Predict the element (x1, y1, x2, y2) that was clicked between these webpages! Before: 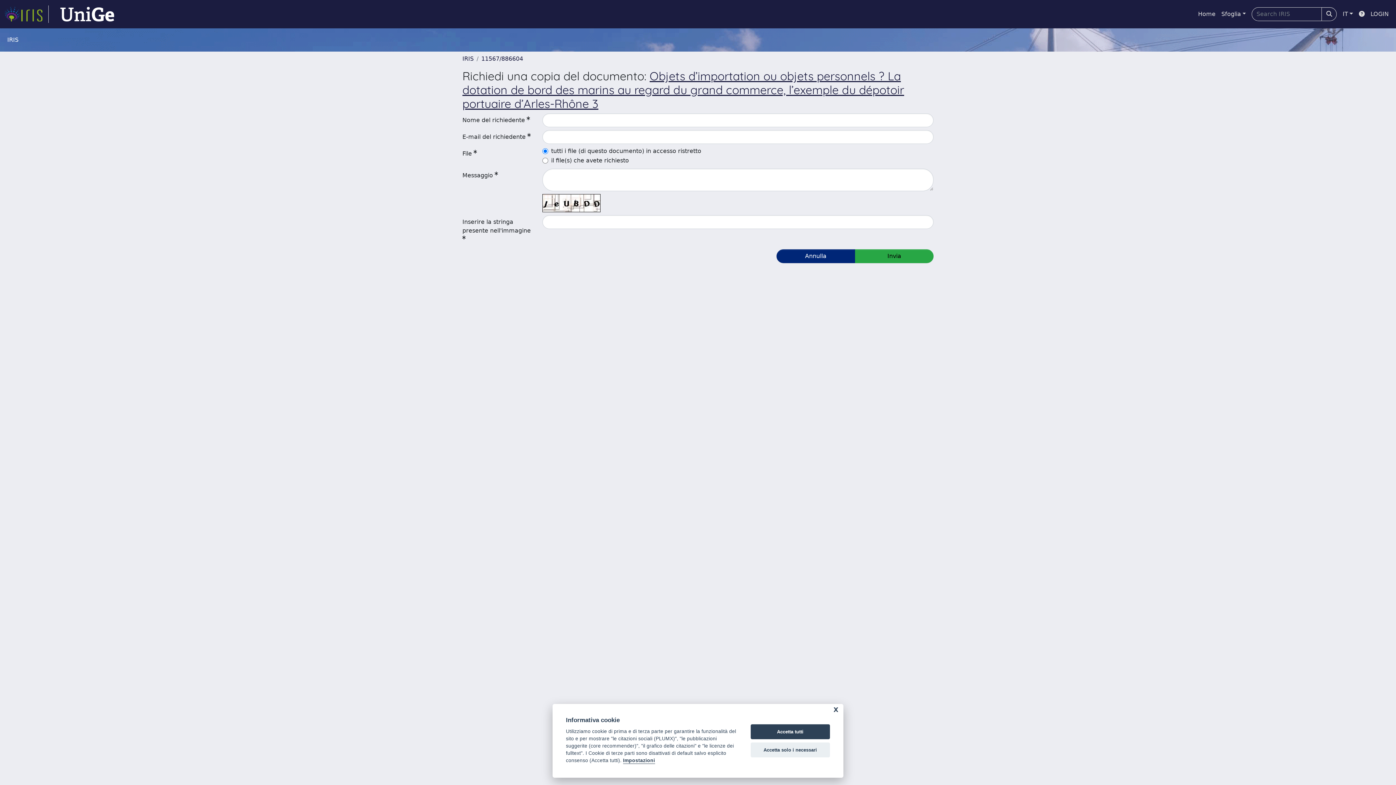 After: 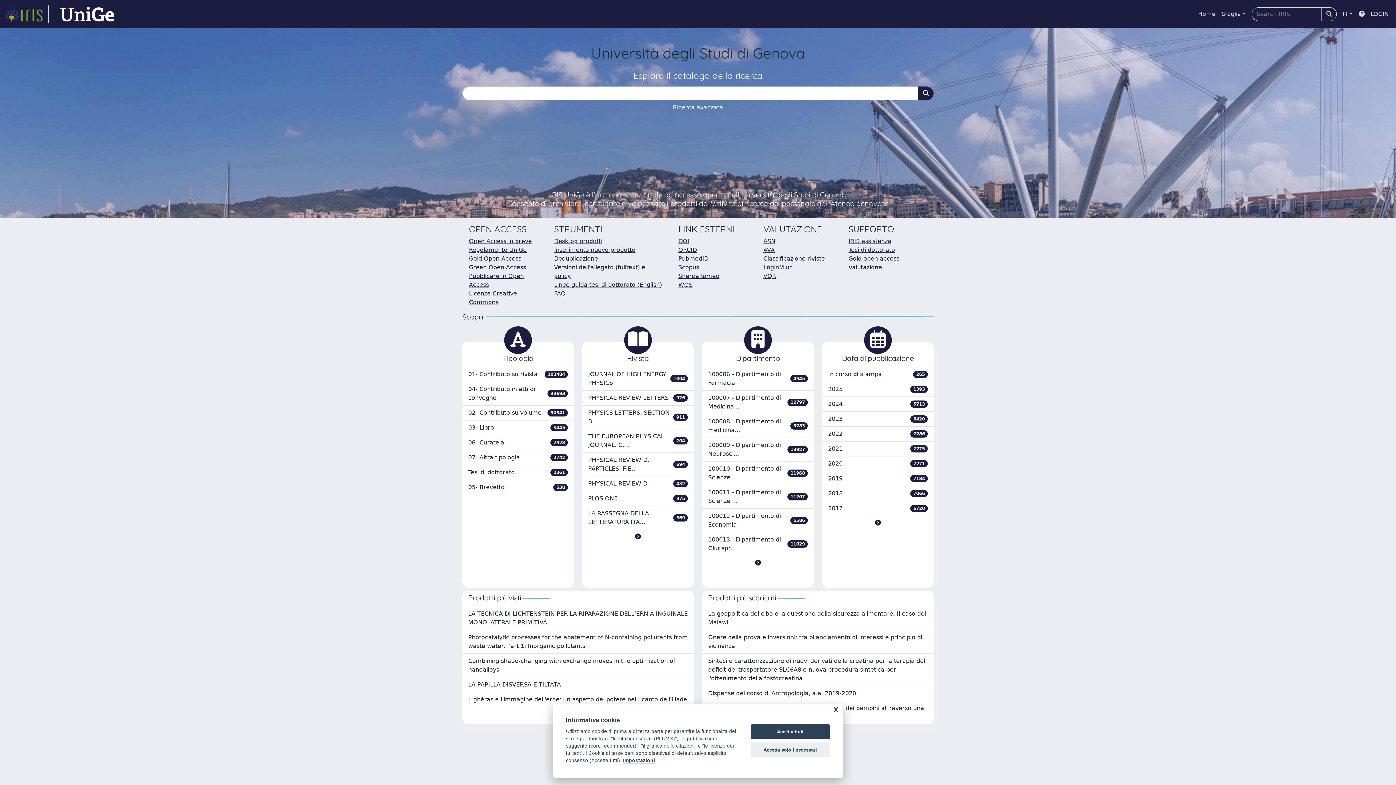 Action: label: IRIS bbox: (462, 55, 473, 62)